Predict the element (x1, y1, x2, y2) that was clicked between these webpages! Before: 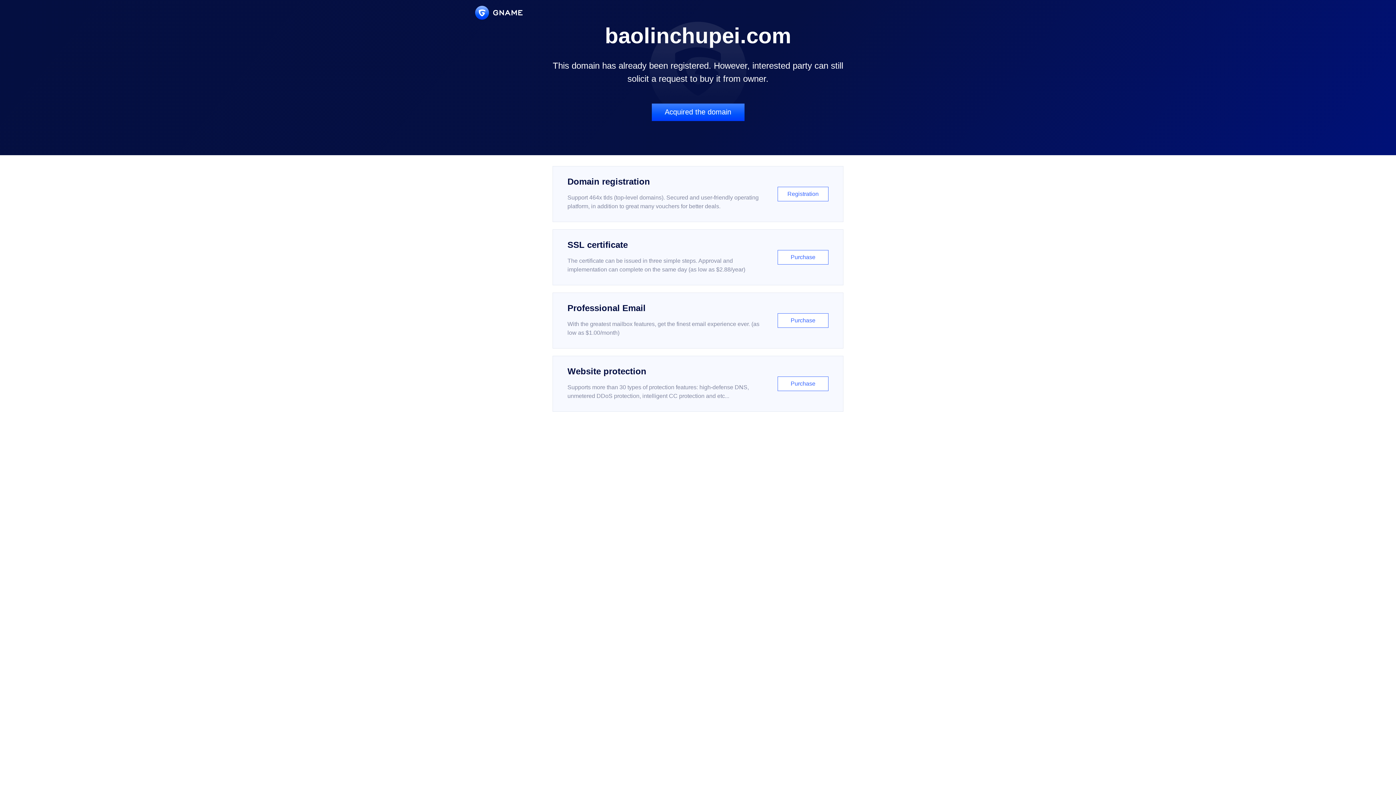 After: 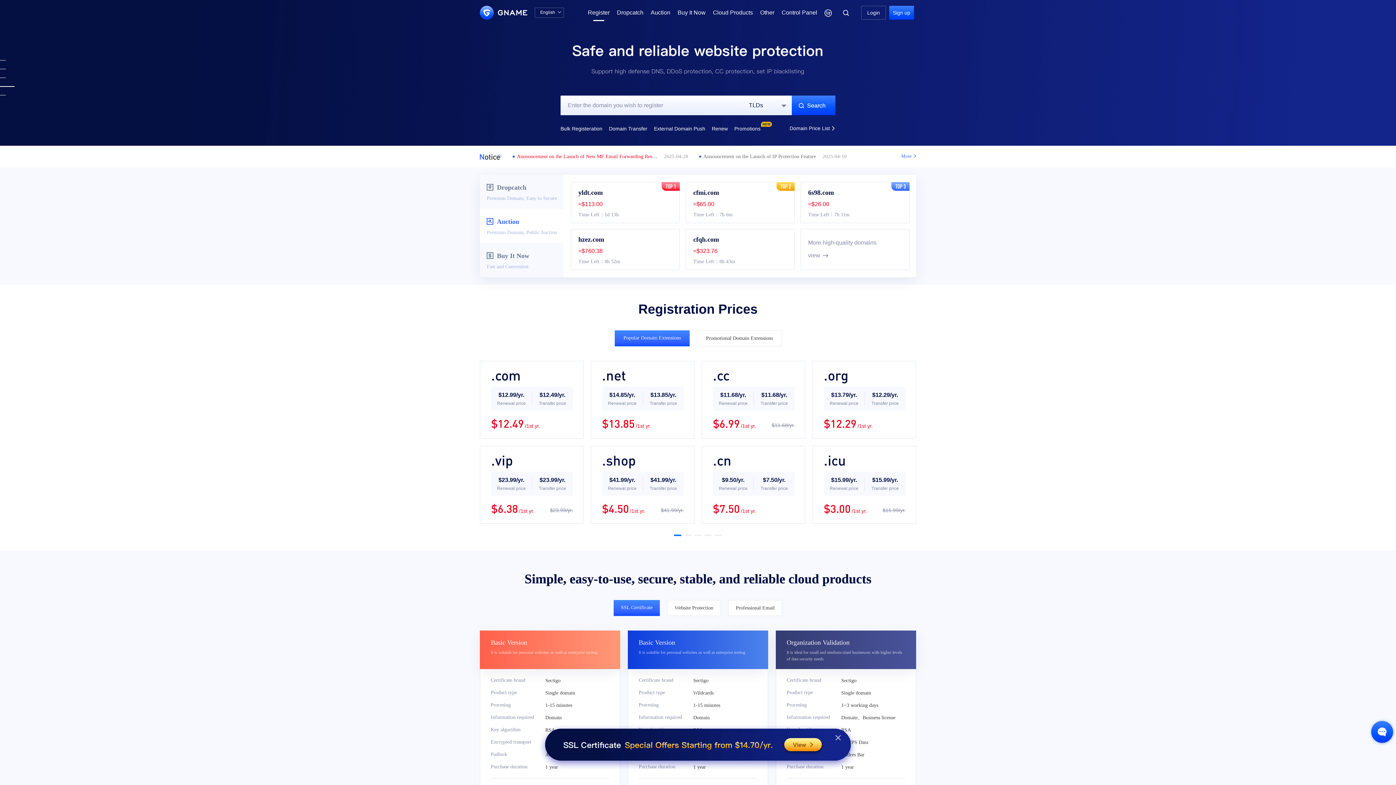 Action: label: Domain registration

Support 464x tlds (top-level domains). Secured and user-friendly operating platform, in addition to great many vouchers for better deals.

Registration bbox: (552, 166, 843, 222)